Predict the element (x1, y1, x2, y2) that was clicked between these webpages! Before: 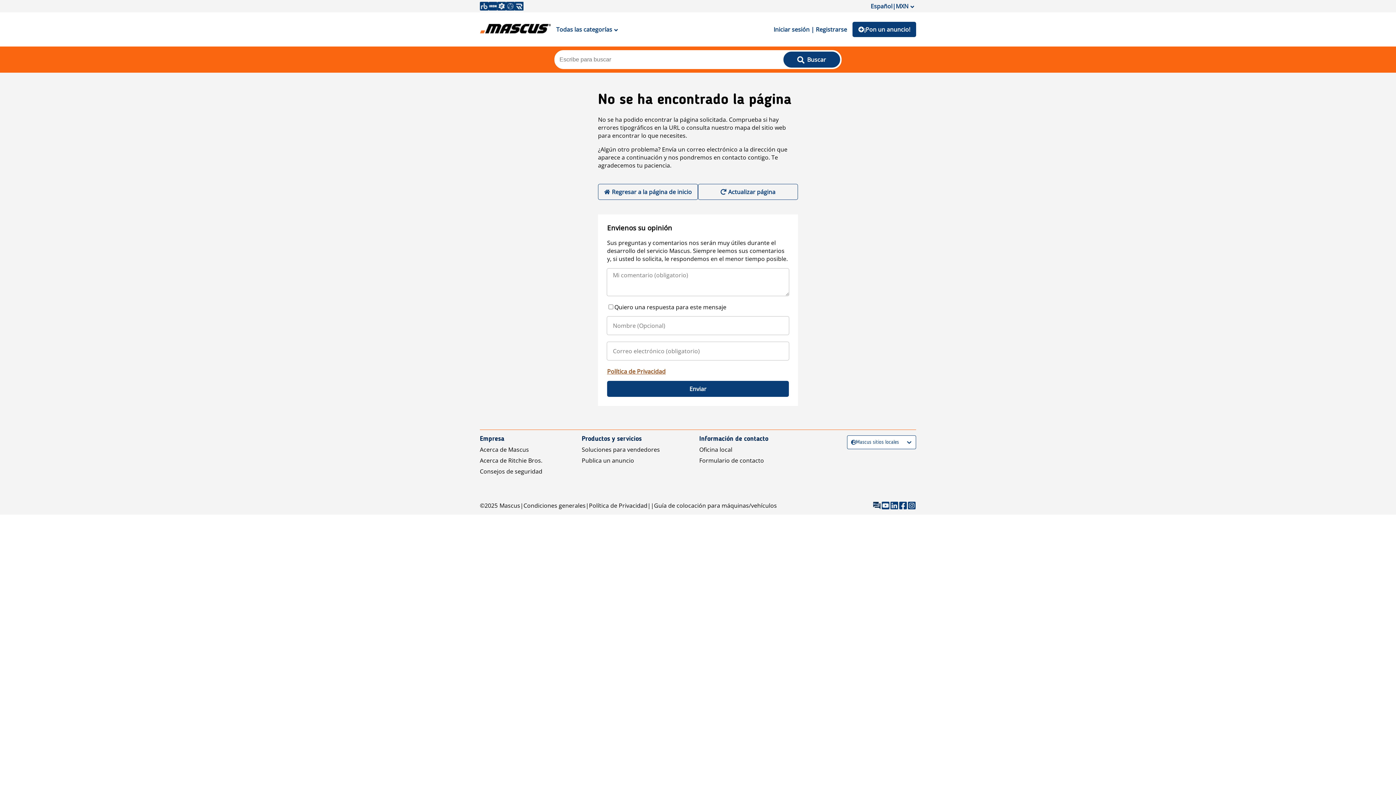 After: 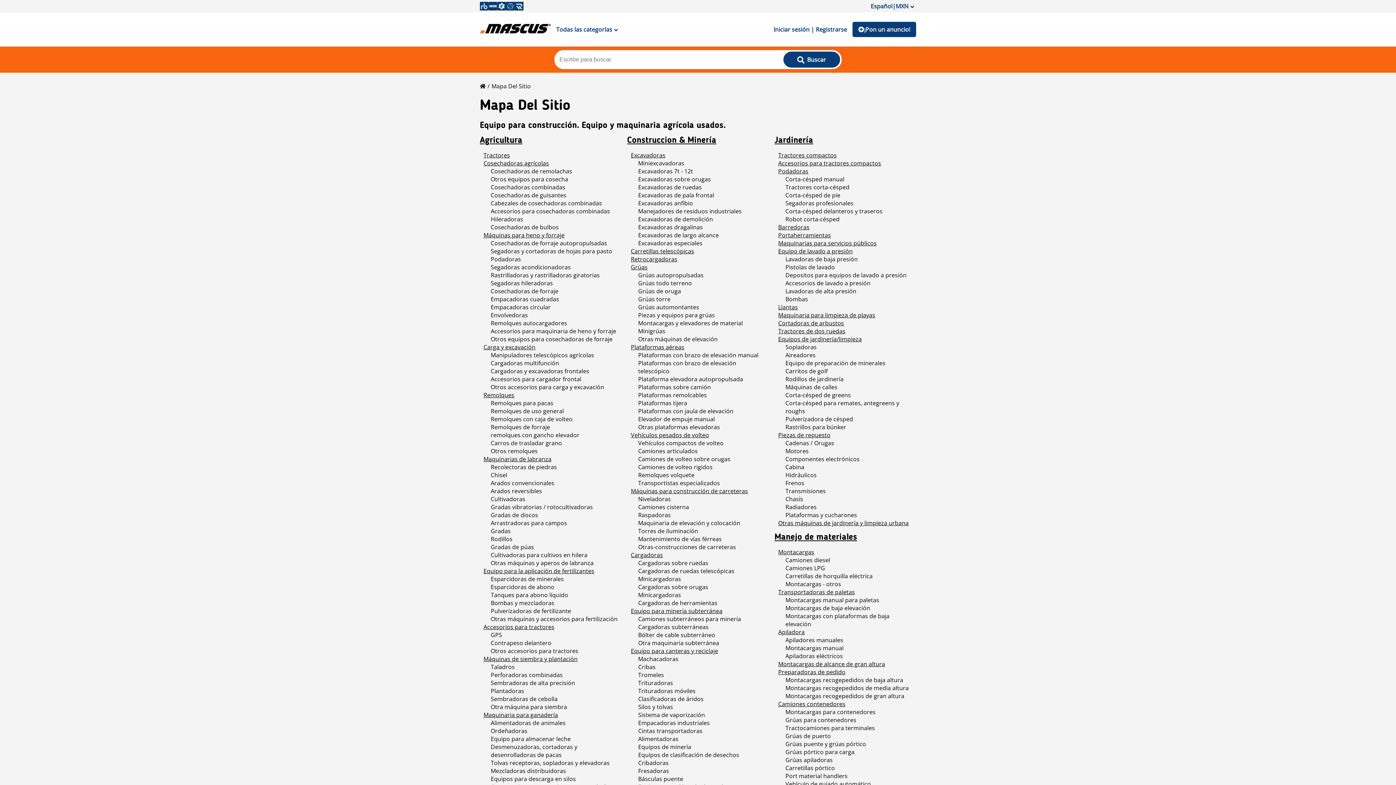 Action: bbox: (654, 501, 777, 509) label: Guía de colocación para máquinas/vehículos